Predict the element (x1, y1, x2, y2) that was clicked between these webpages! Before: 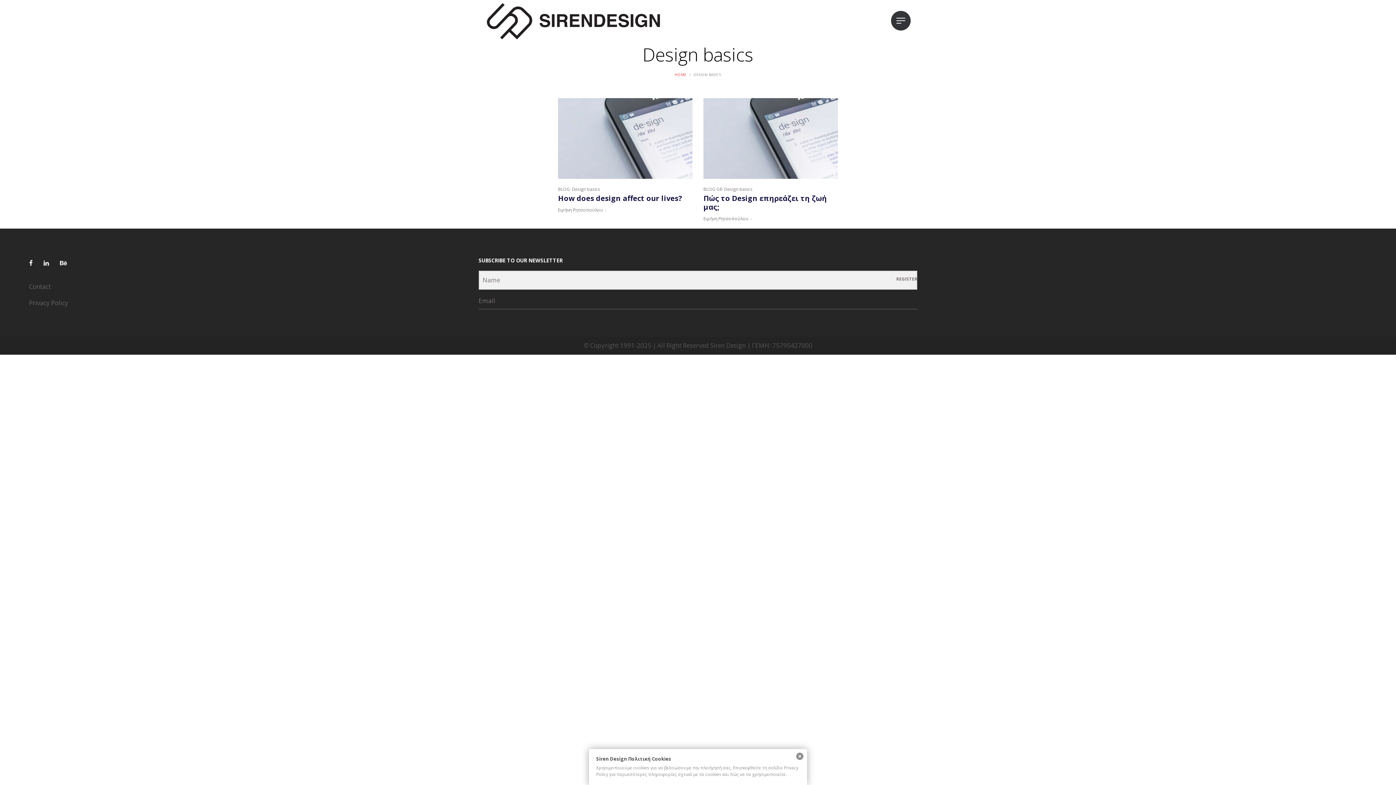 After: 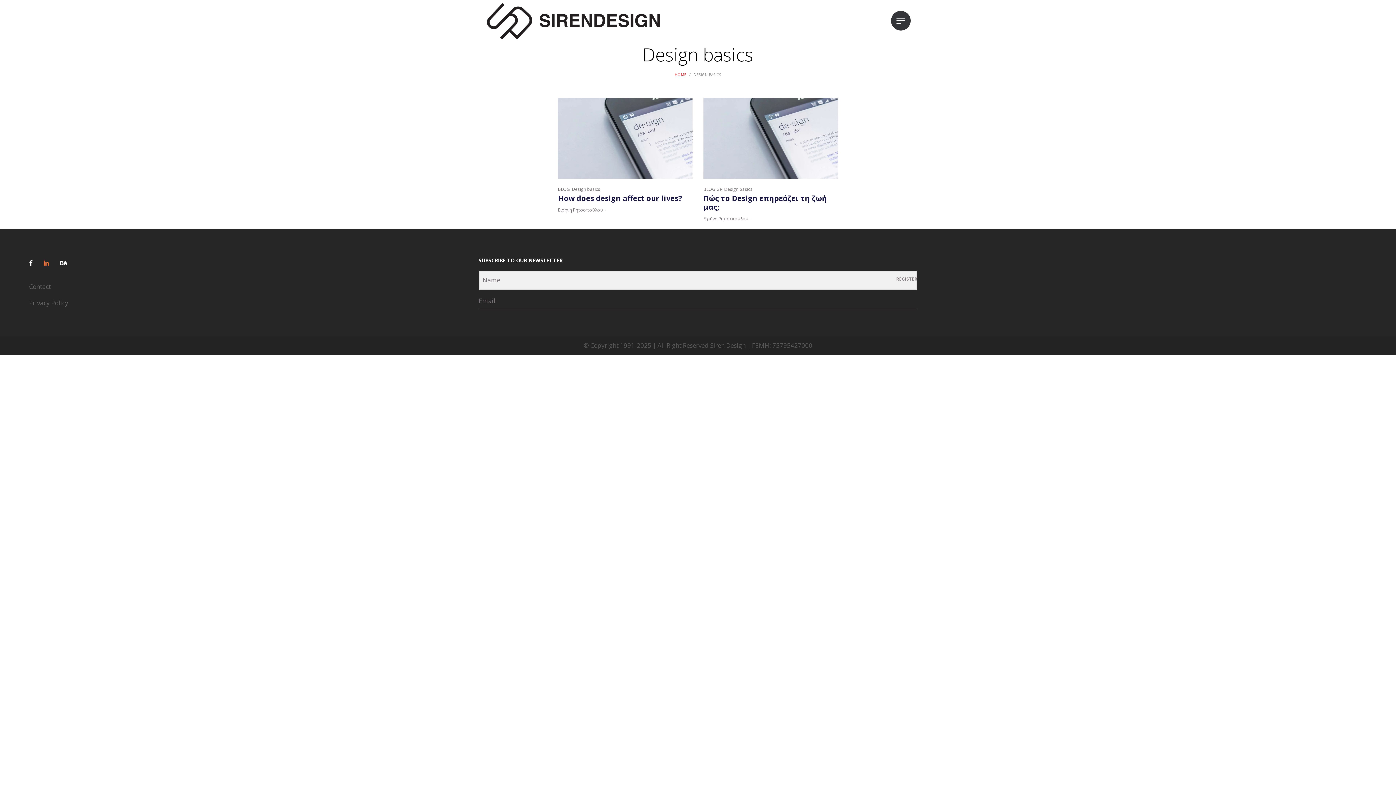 Action: bbox: (43, 258, 49, 267)